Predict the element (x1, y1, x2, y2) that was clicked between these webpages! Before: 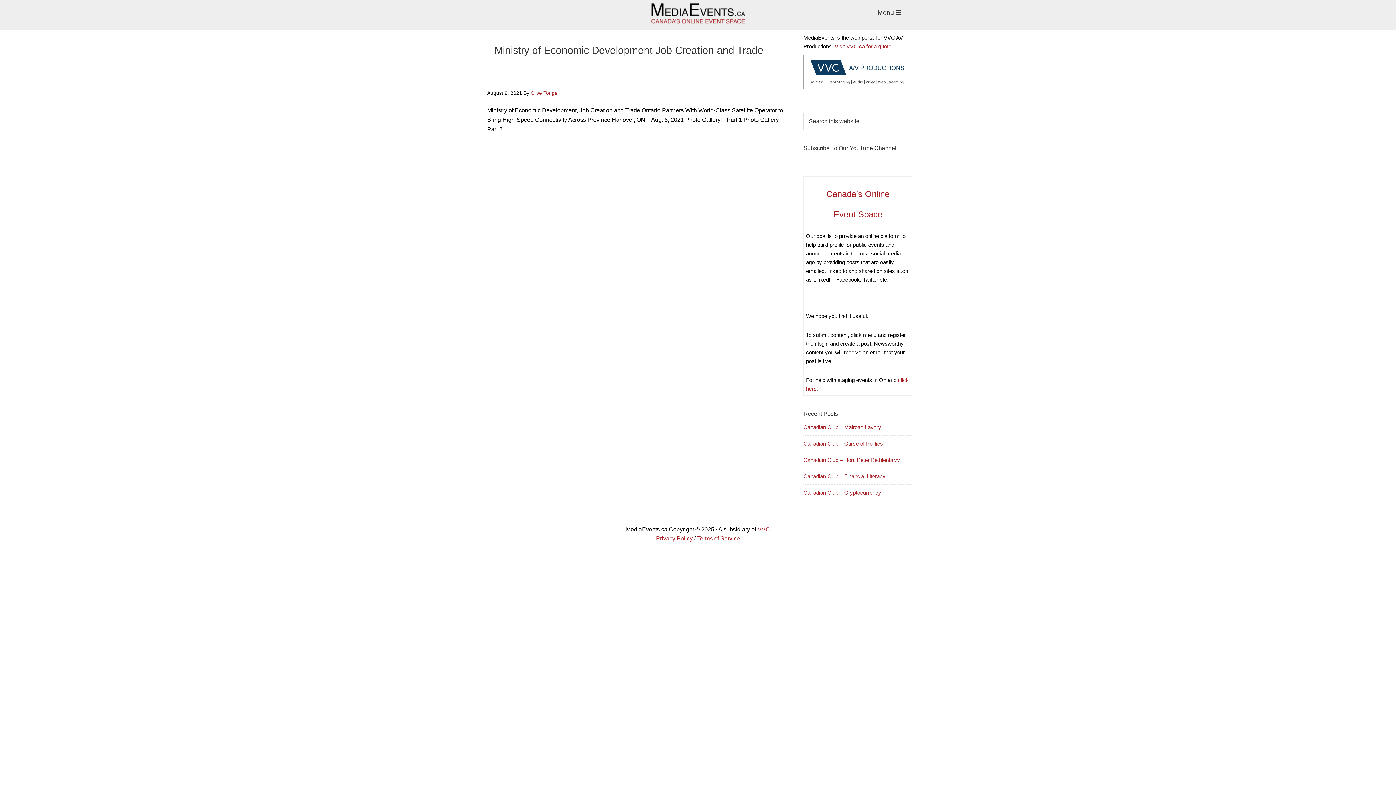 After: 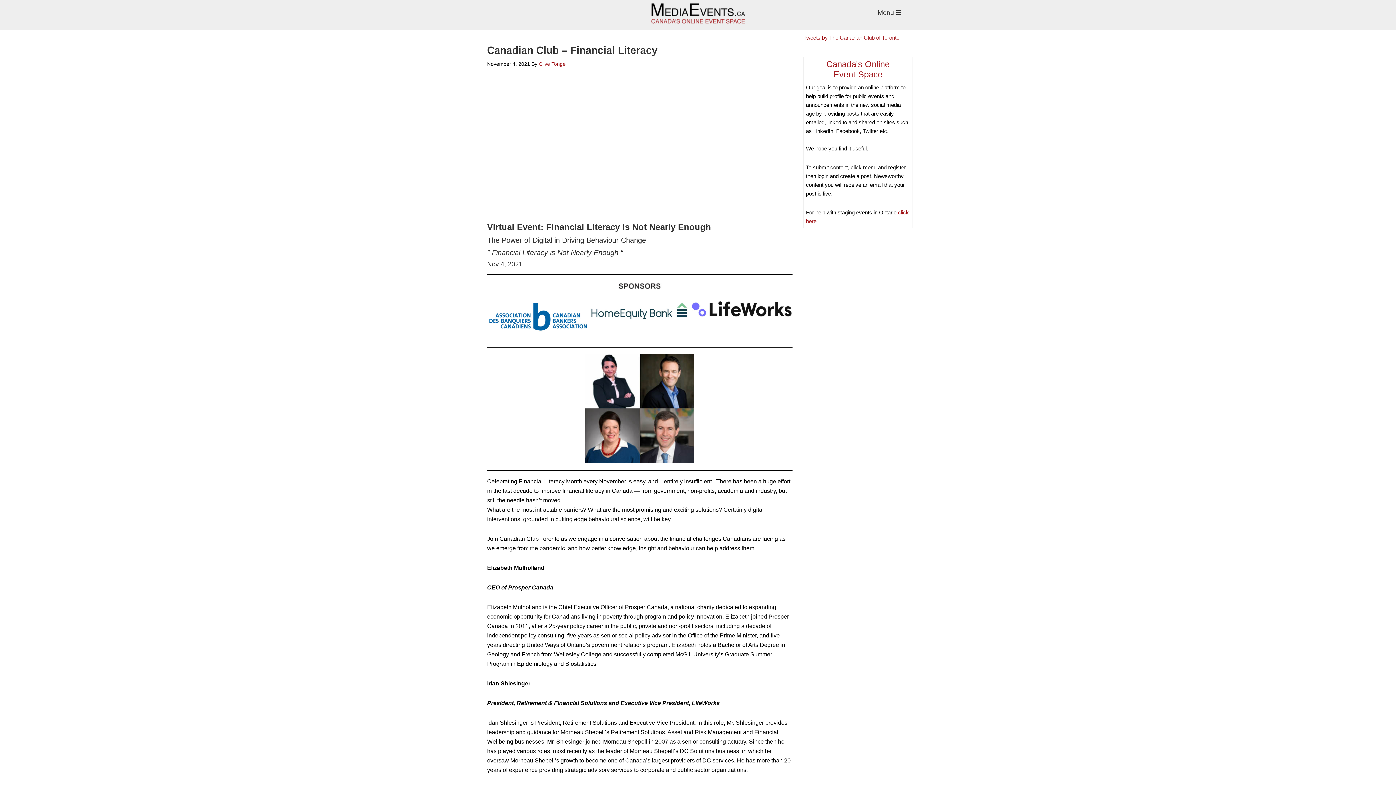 Action: bbox: (803, 473, 885, 479) label: Canadian Club – Financial Literacy